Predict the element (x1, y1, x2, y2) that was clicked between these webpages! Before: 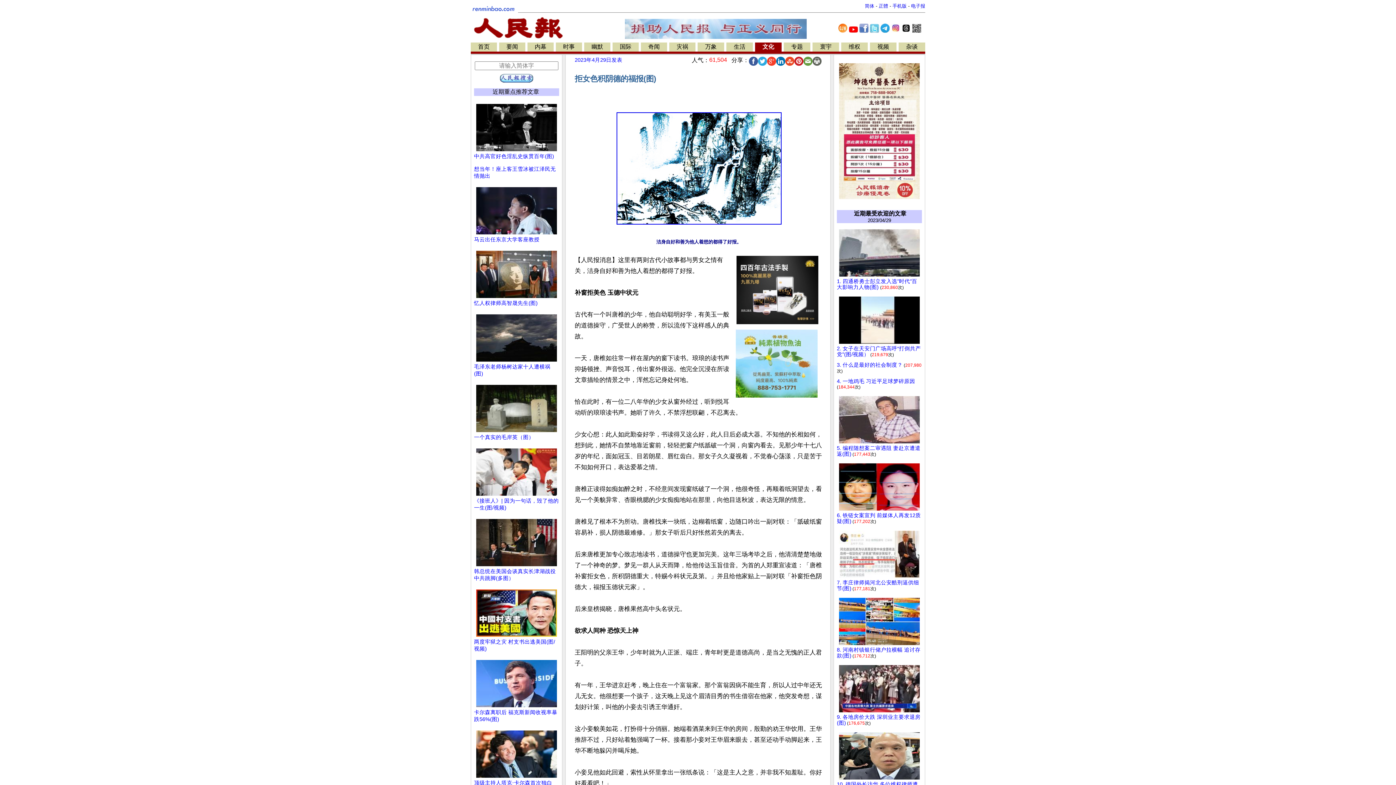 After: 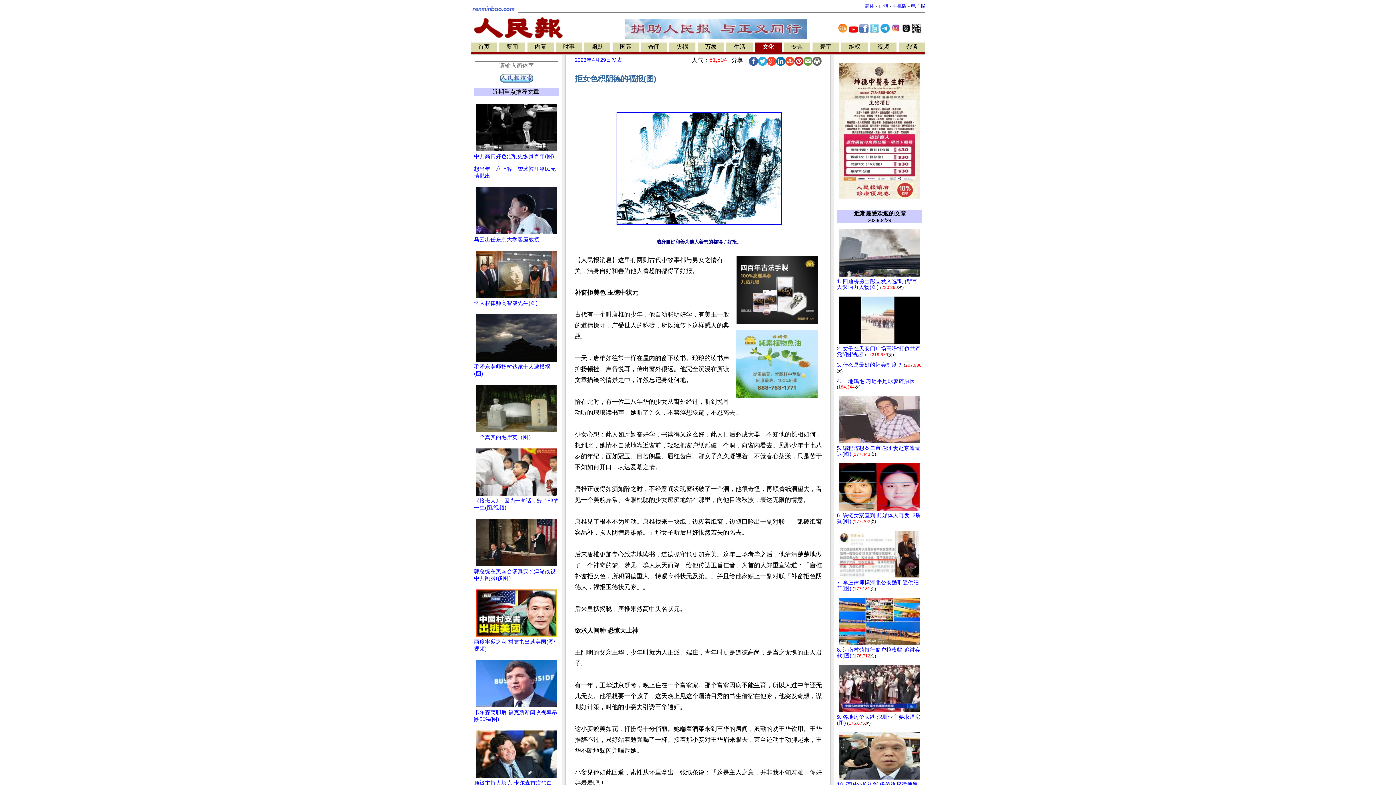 Action: bbox: (839, 508, 920, 513)